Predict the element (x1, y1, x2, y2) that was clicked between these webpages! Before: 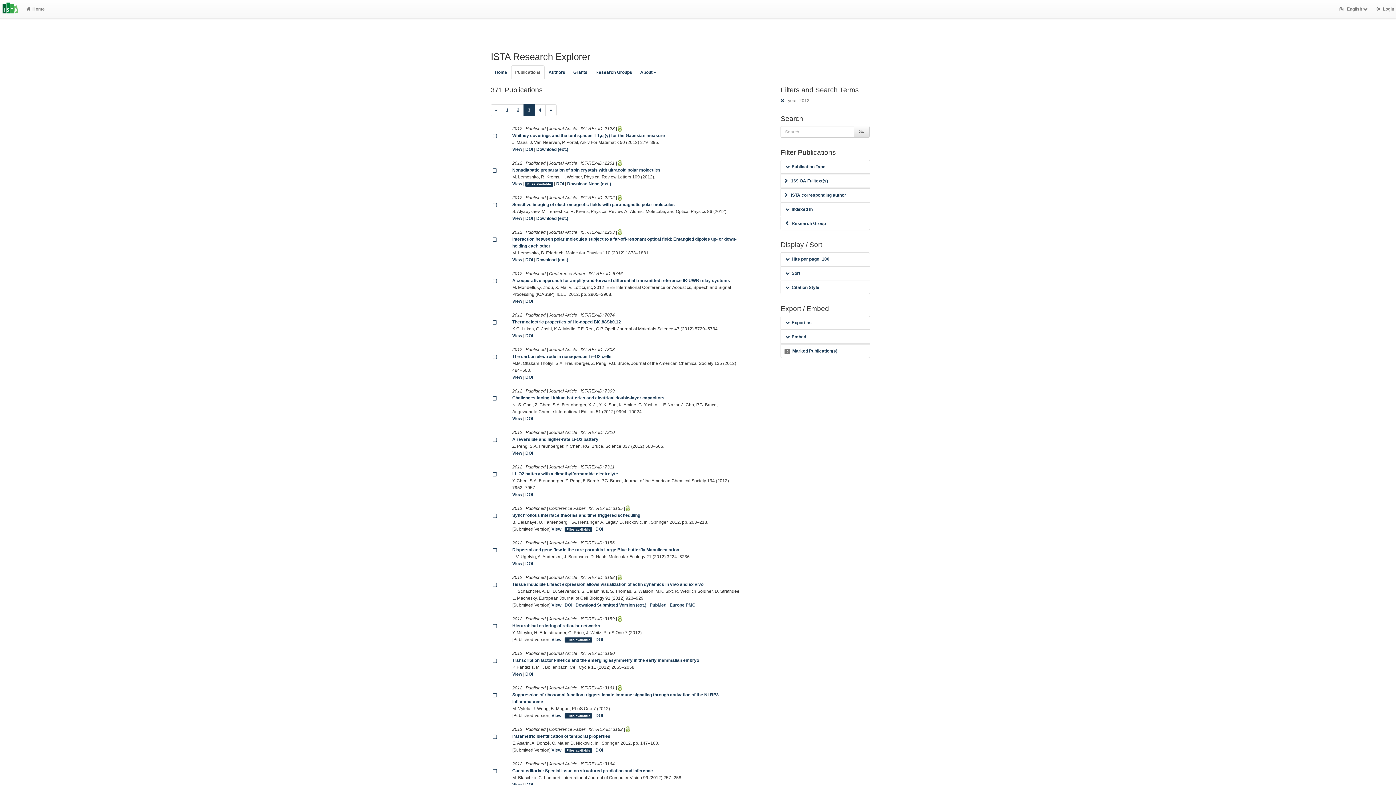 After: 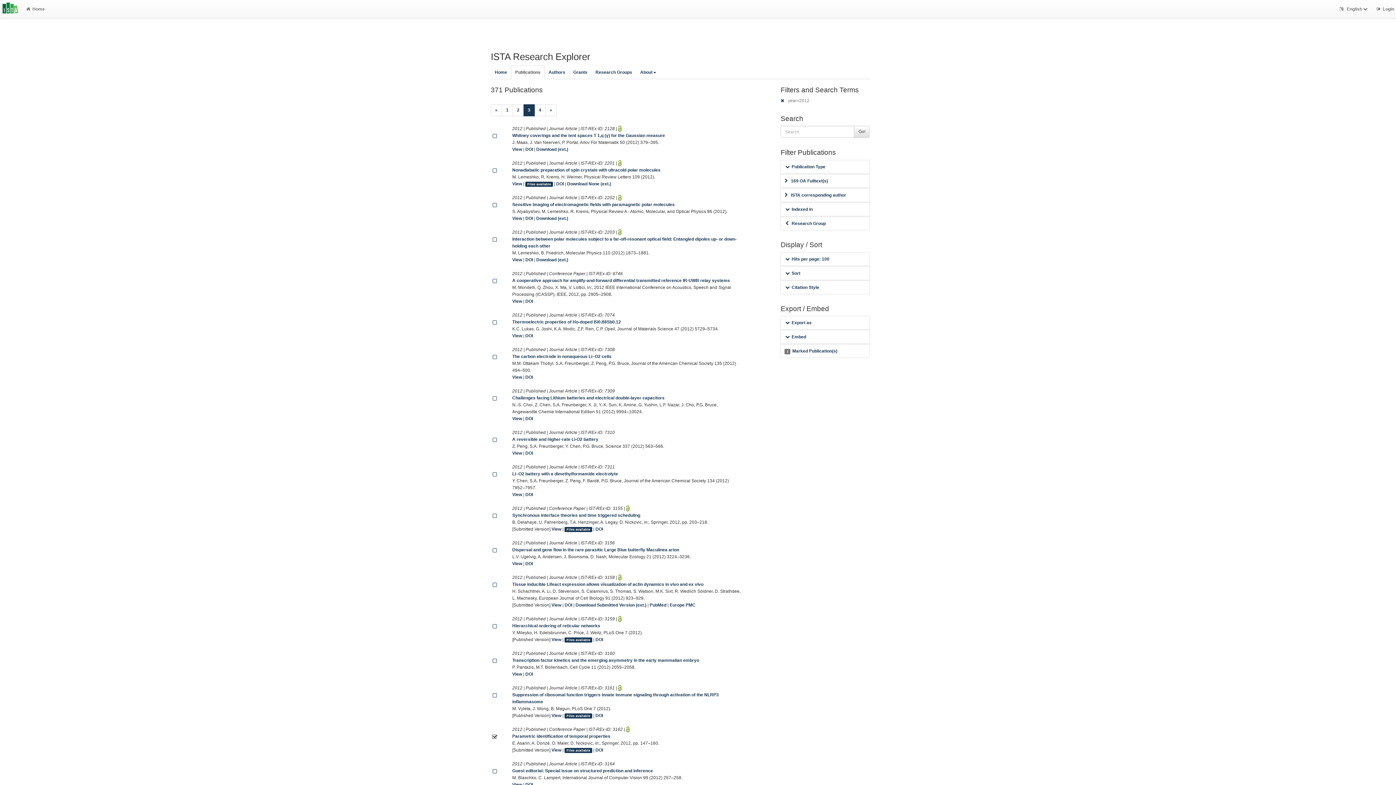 Action: bbox: (490, 733, 499, 741)